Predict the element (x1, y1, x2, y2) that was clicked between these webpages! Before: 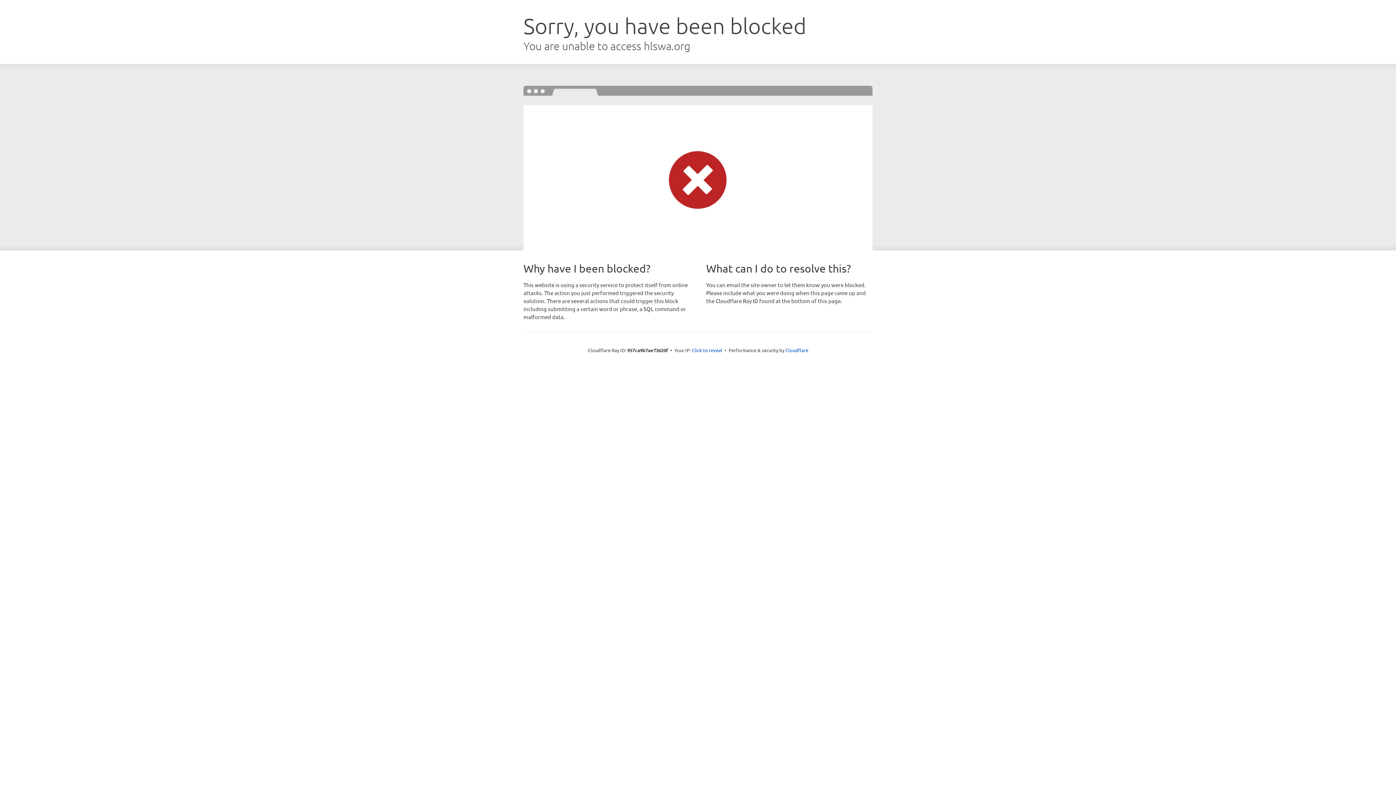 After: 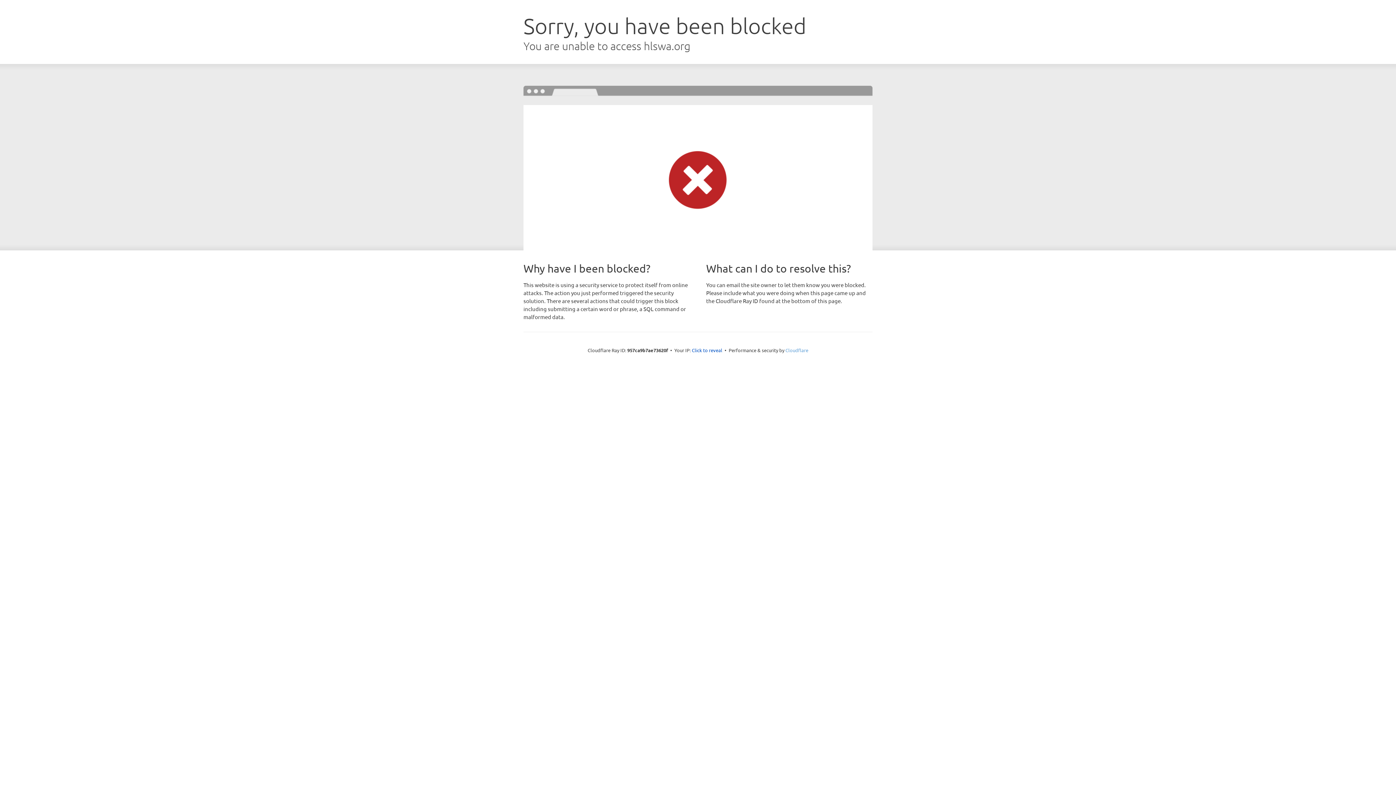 Action: label: Cloudflare bbox: (785, 347, 808, 353)